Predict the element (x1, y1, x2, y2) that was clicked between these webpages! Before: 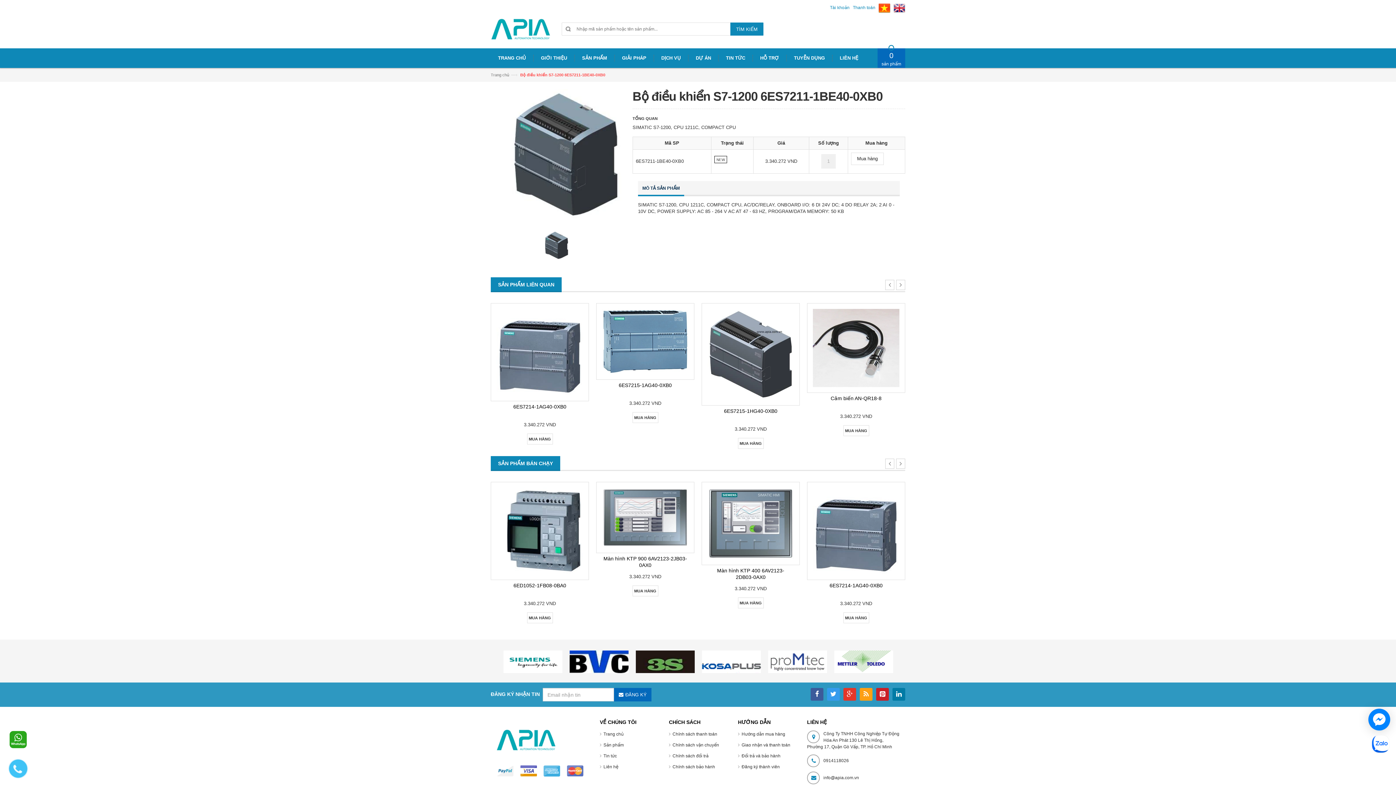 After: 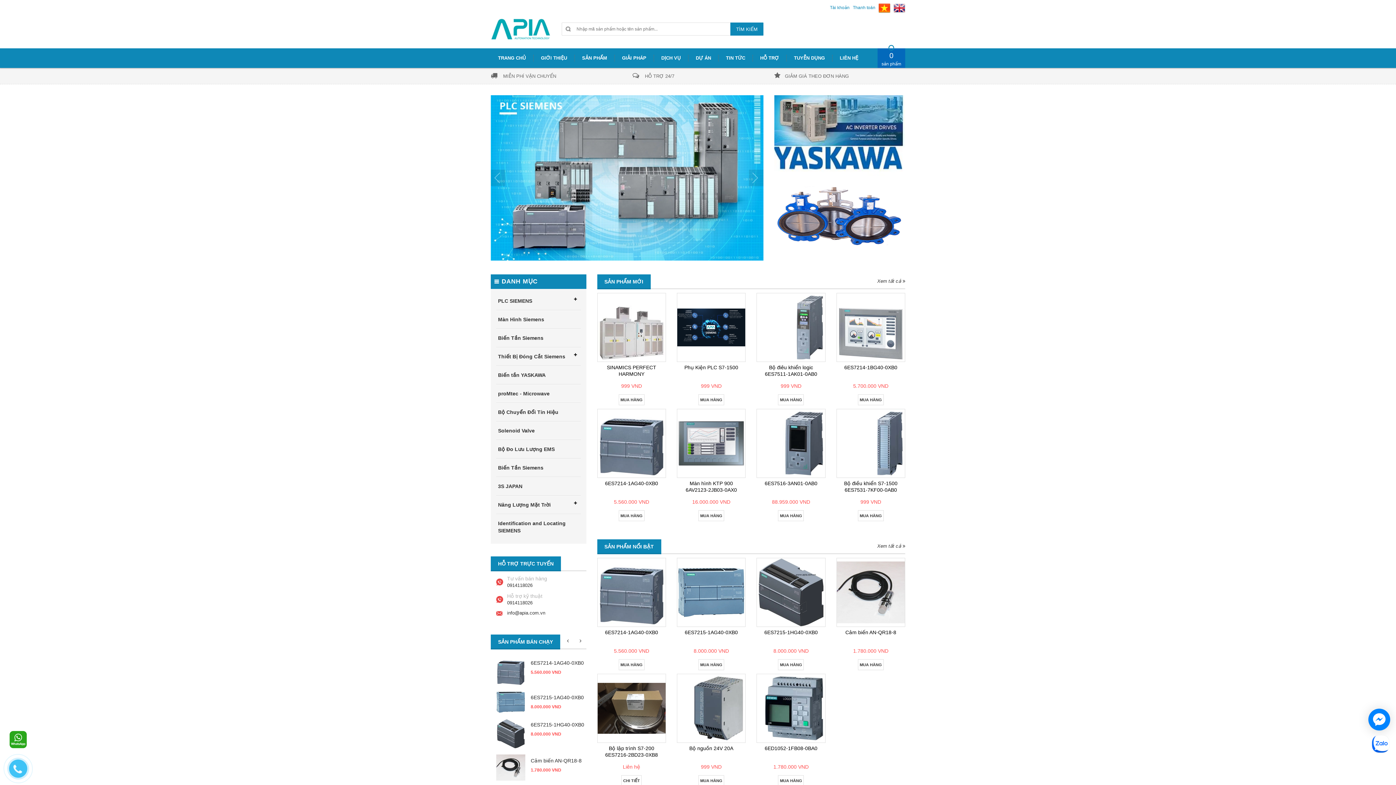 Action: label: Trang chủ bbox: (490, 72, 509, 77)